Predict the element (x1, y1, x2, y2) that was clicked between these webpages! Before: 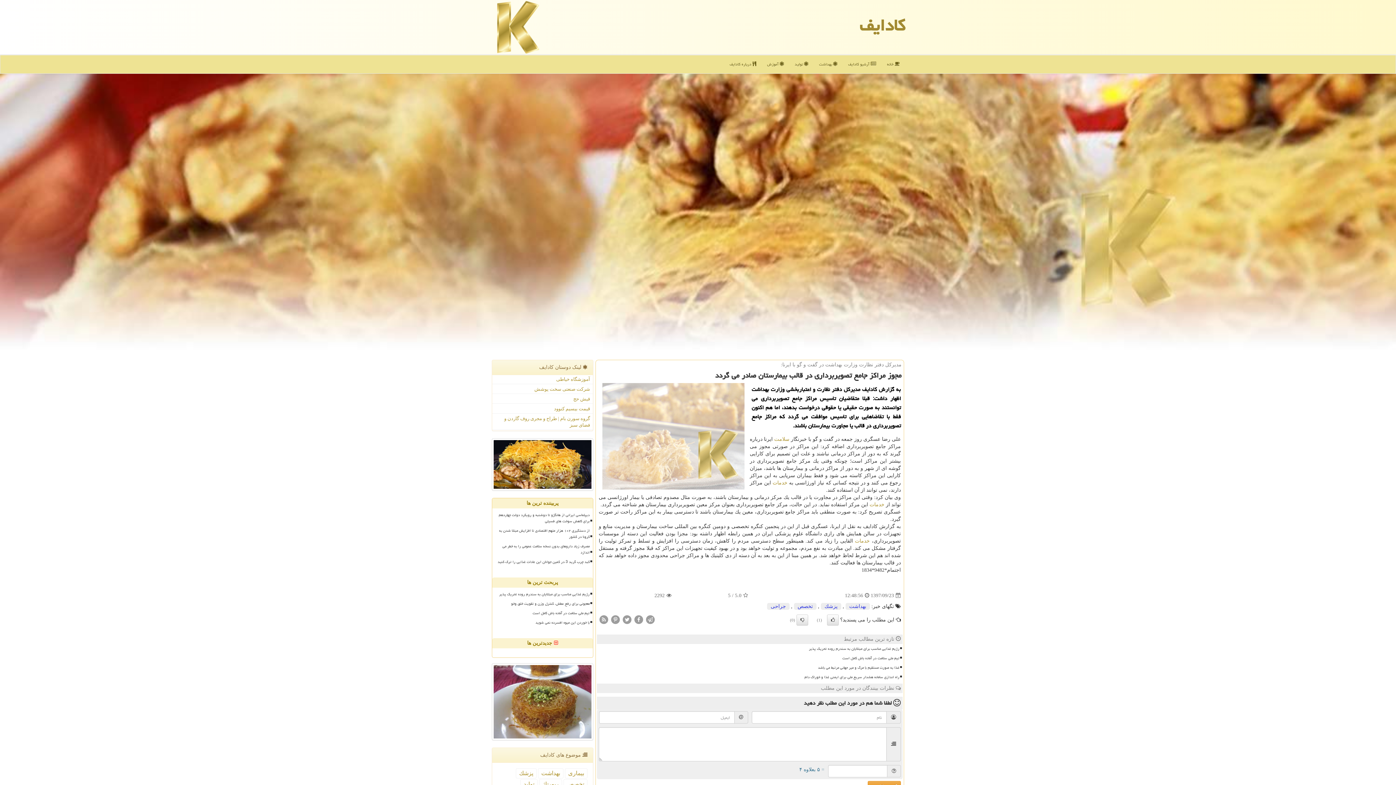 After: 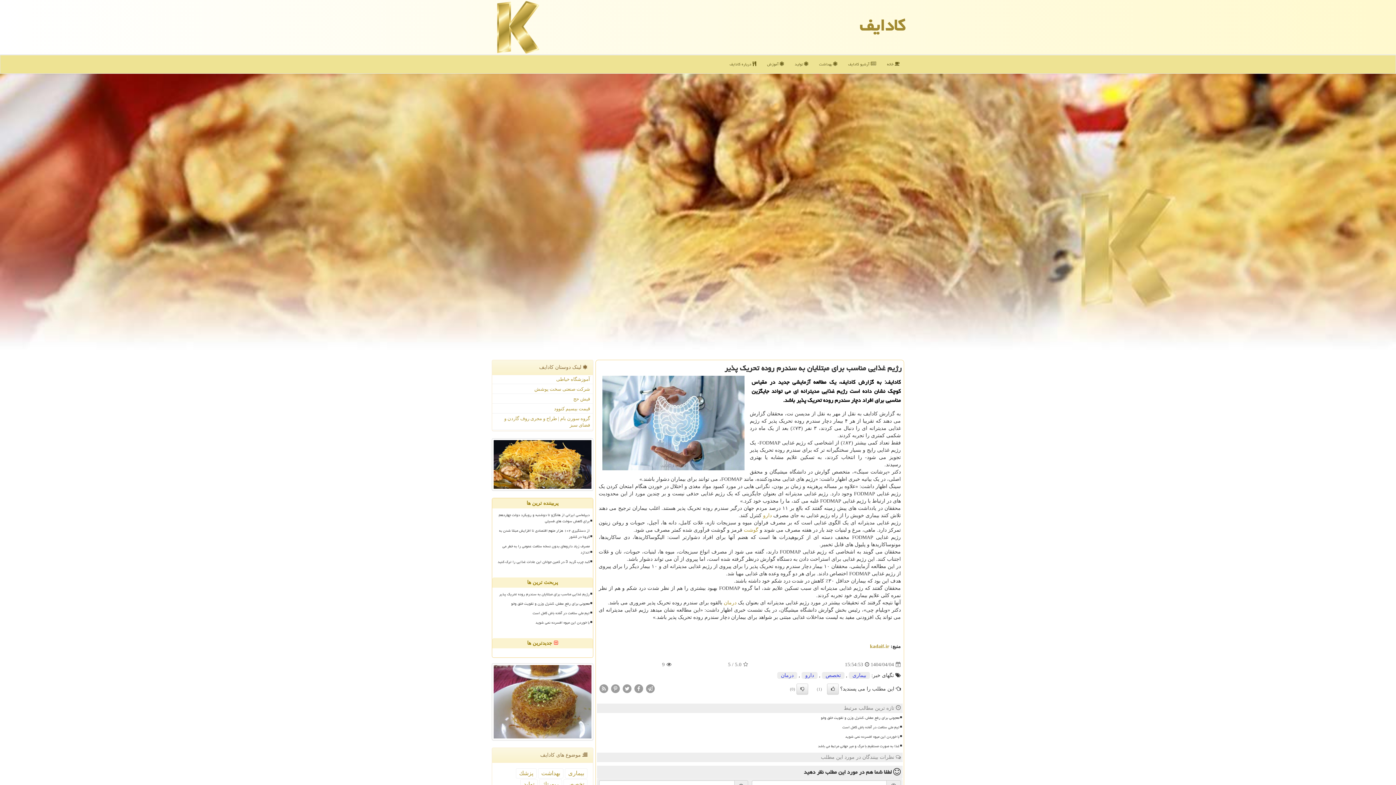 Action: label: رژیم غذایی مناسب برای مبتلایان به سندرم روده تحریک پذیر bbox: (610, 645, 900, 653)